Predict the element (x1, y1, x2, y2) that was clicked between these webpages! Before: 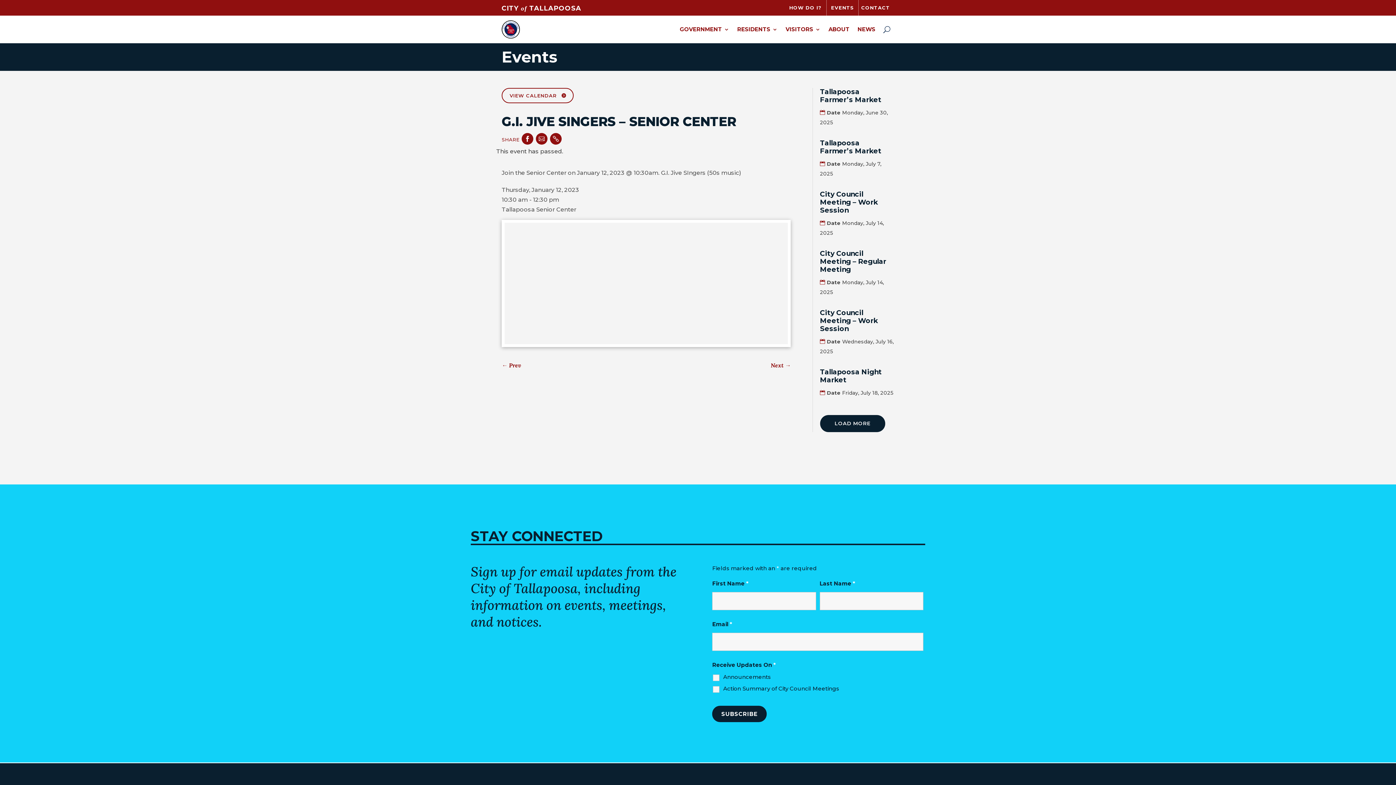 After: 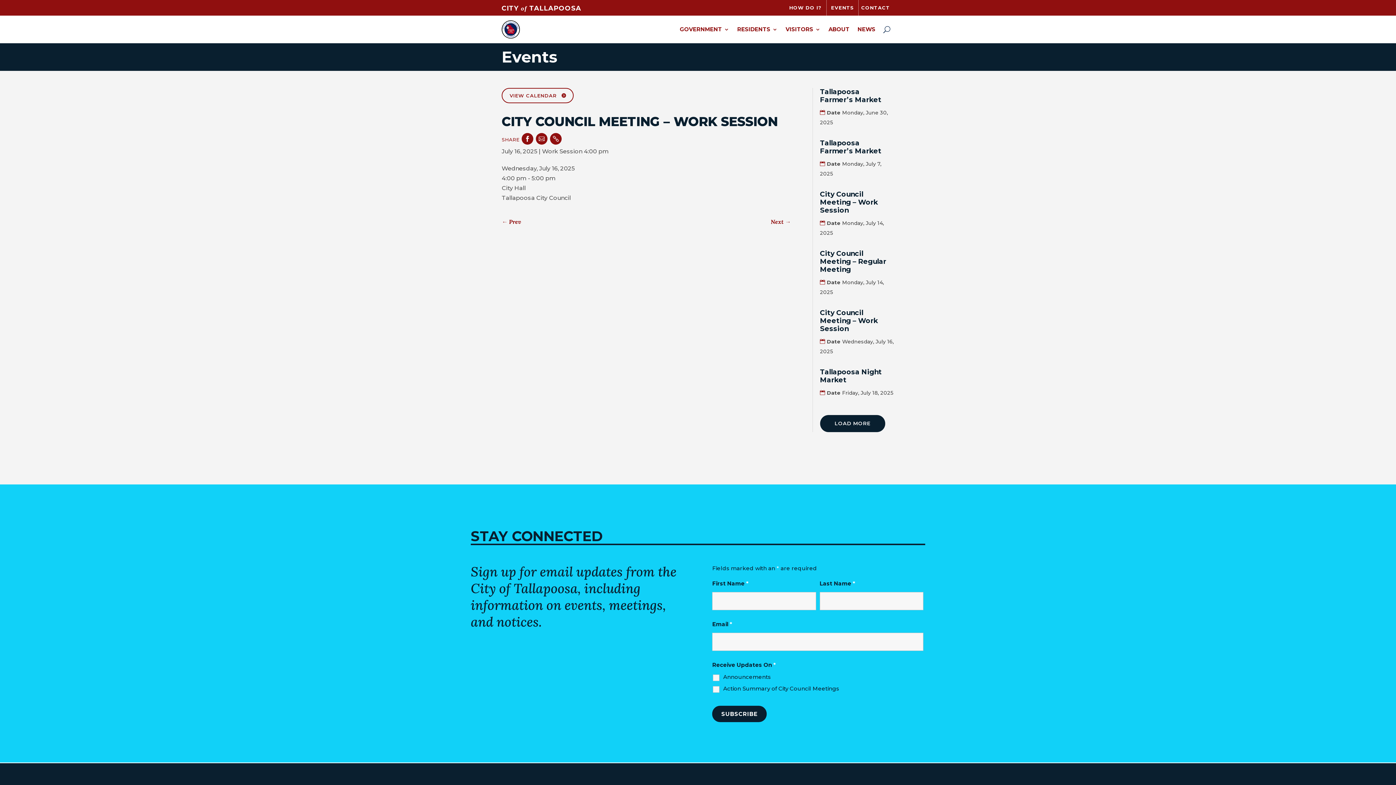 Action: label: City Council Meeting – Work Session bbox: (820, 308, 878, 333)